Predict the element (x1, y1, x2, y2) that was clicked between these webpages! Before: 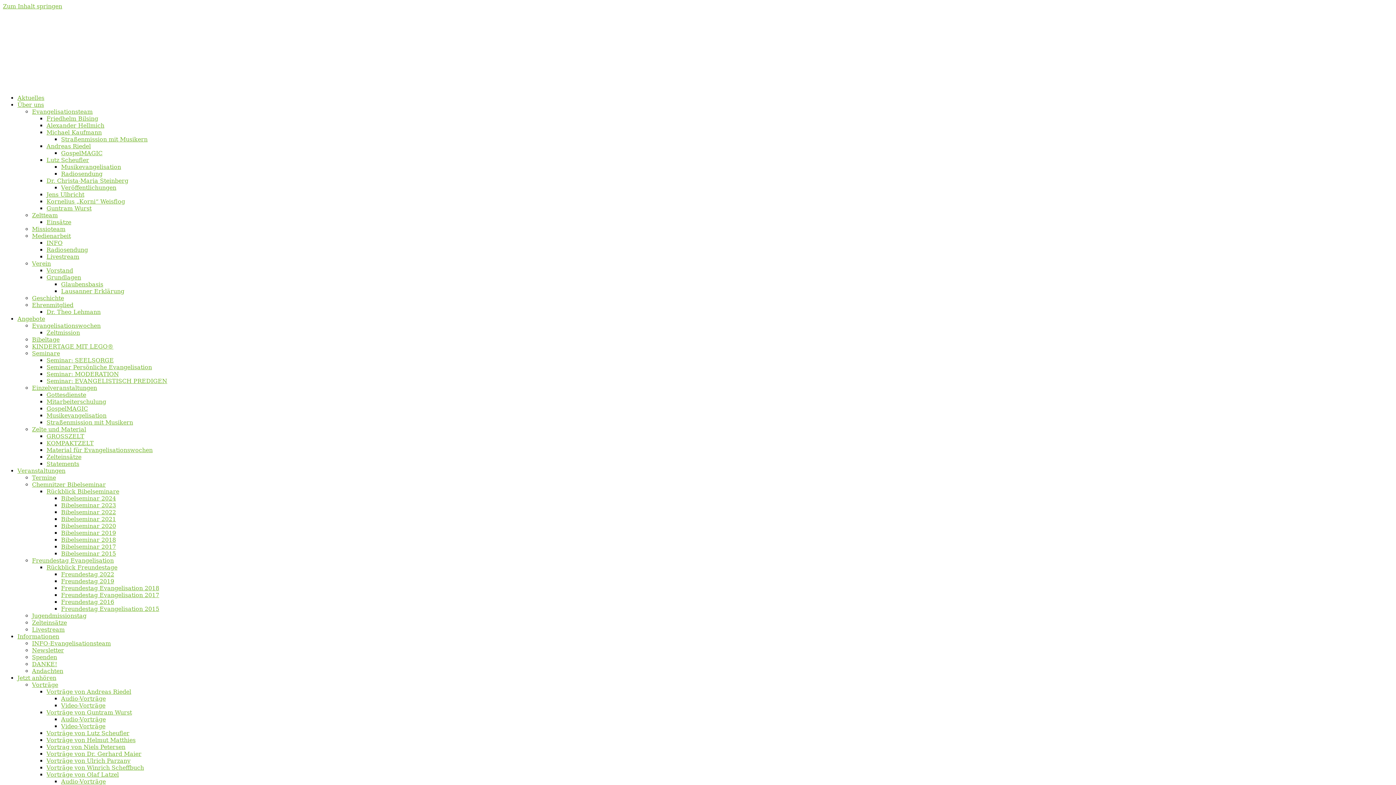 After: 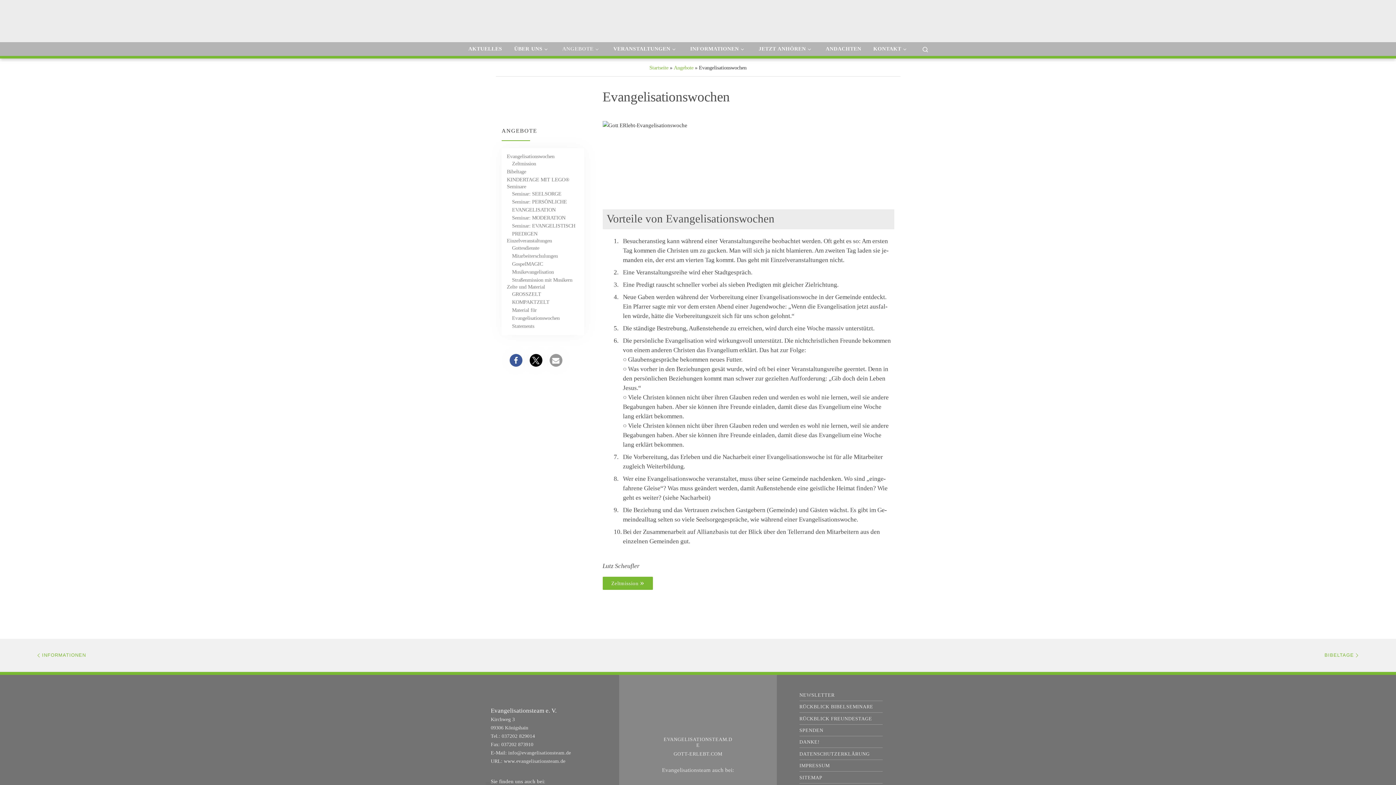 Action: bbox: (32, 322, 100, 329) label: Evangelisa­tions­wo­chen